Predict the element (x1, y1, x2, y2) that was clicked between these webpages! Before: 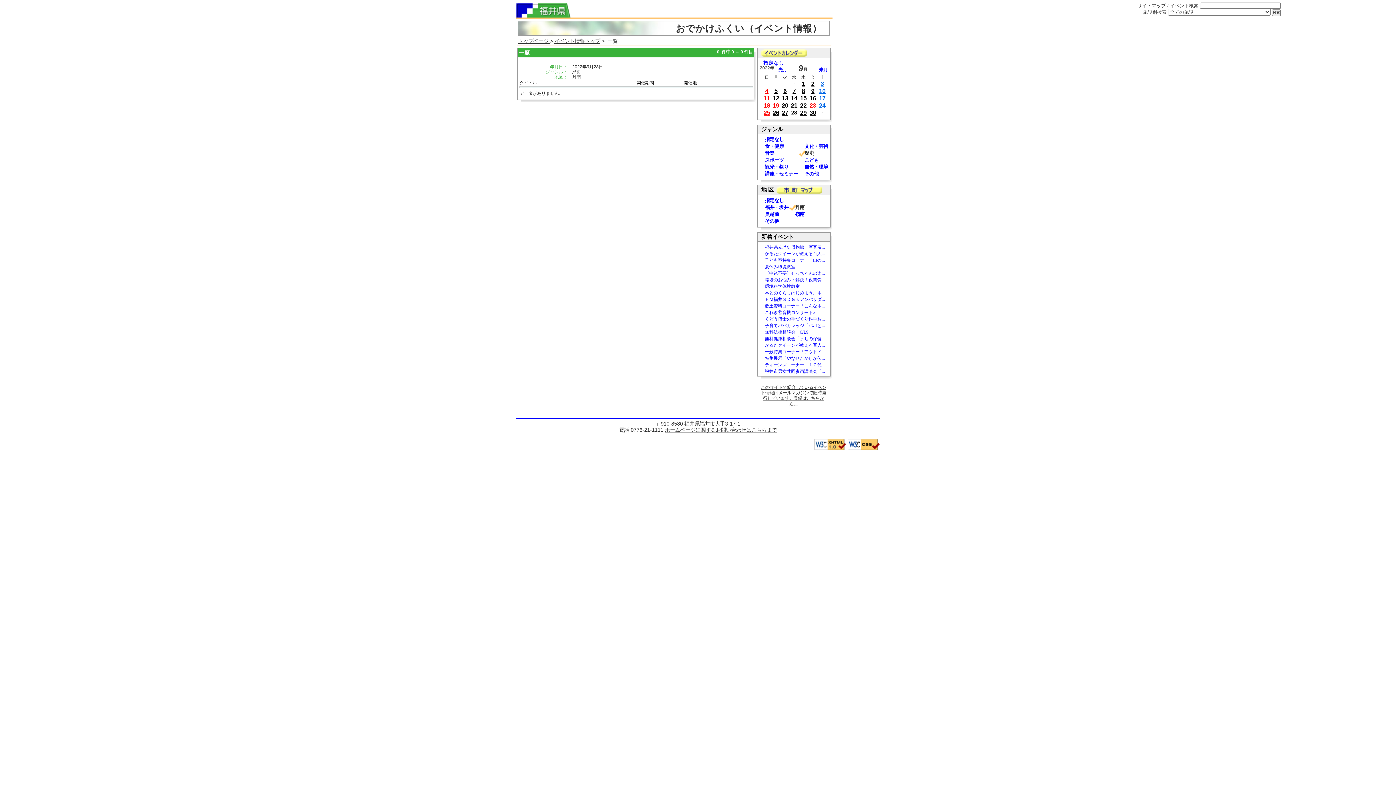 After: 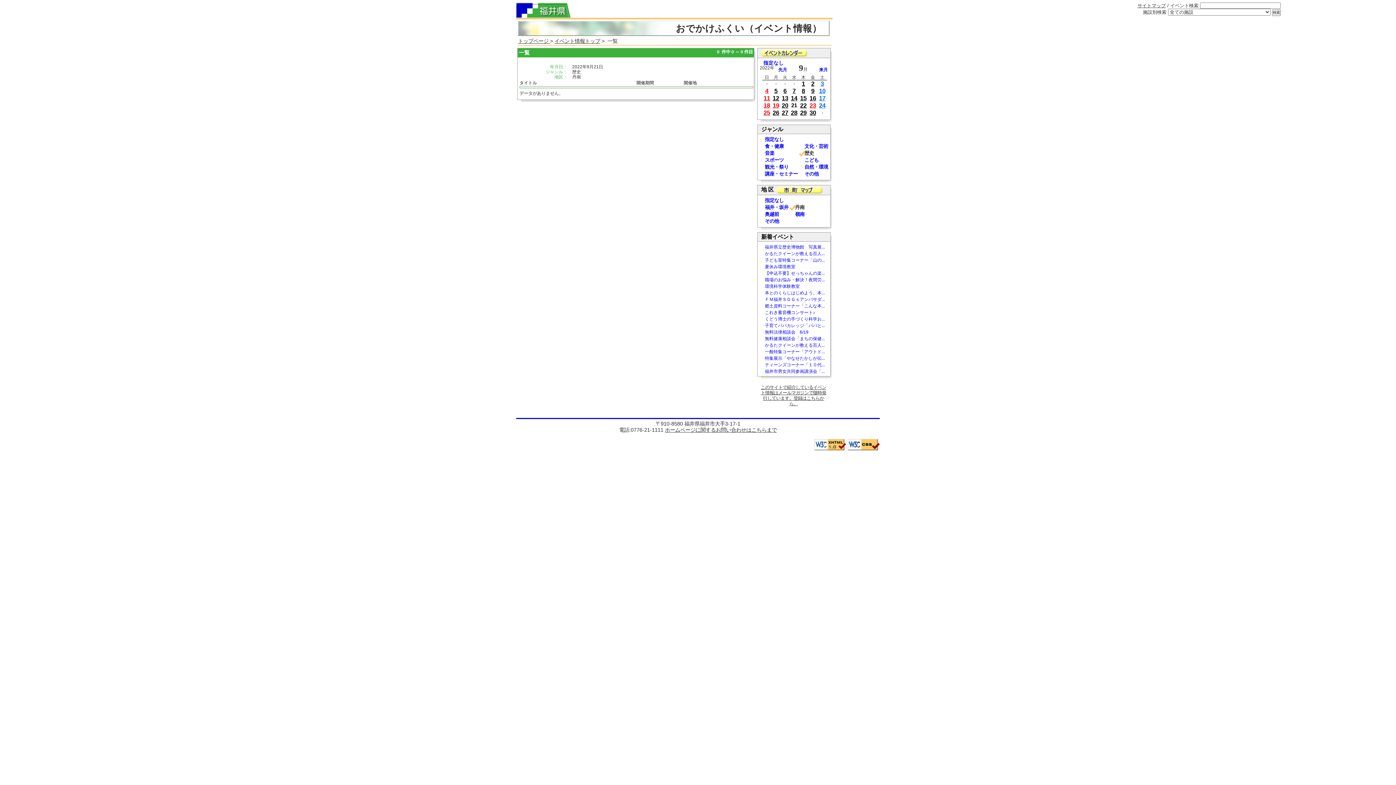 Action: label: 21 bbox: (791, 102, 797, 109)